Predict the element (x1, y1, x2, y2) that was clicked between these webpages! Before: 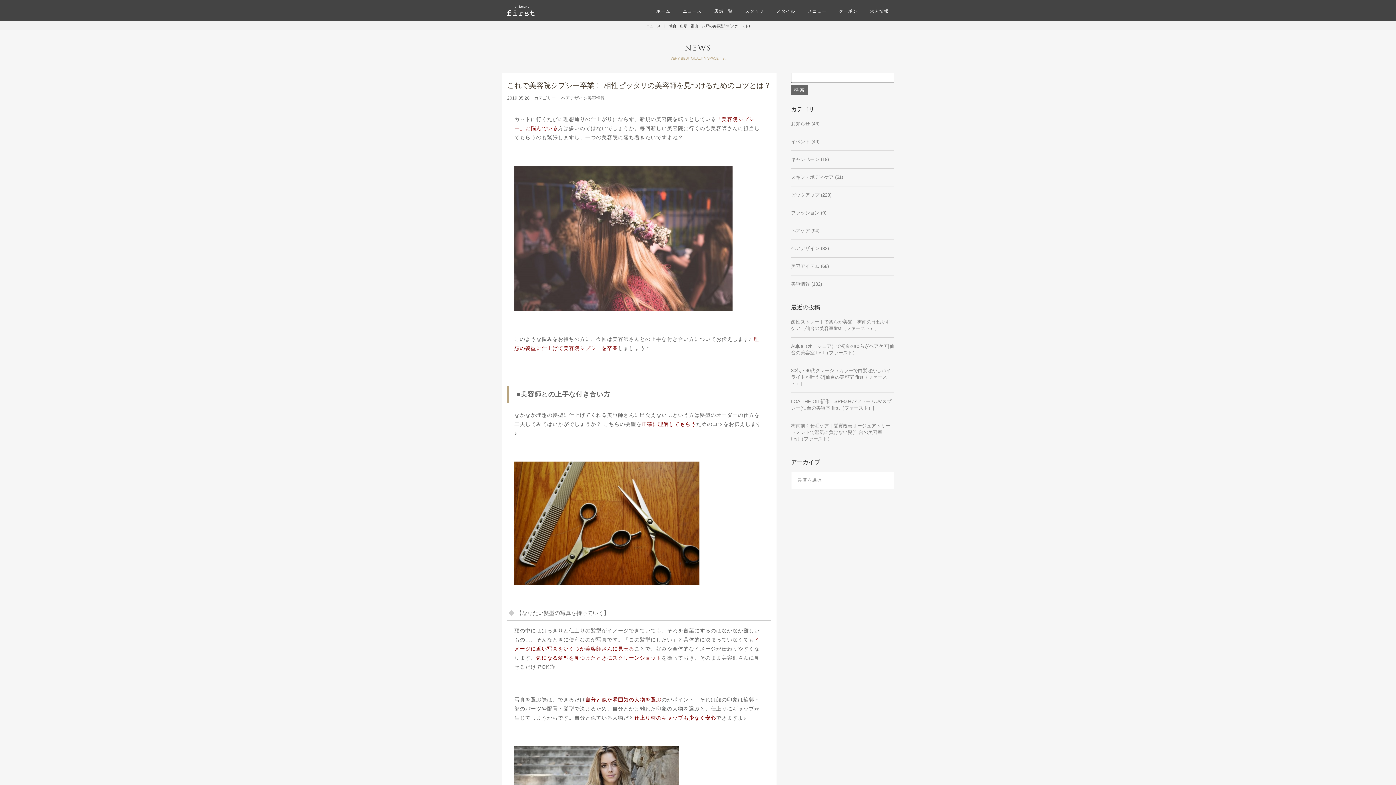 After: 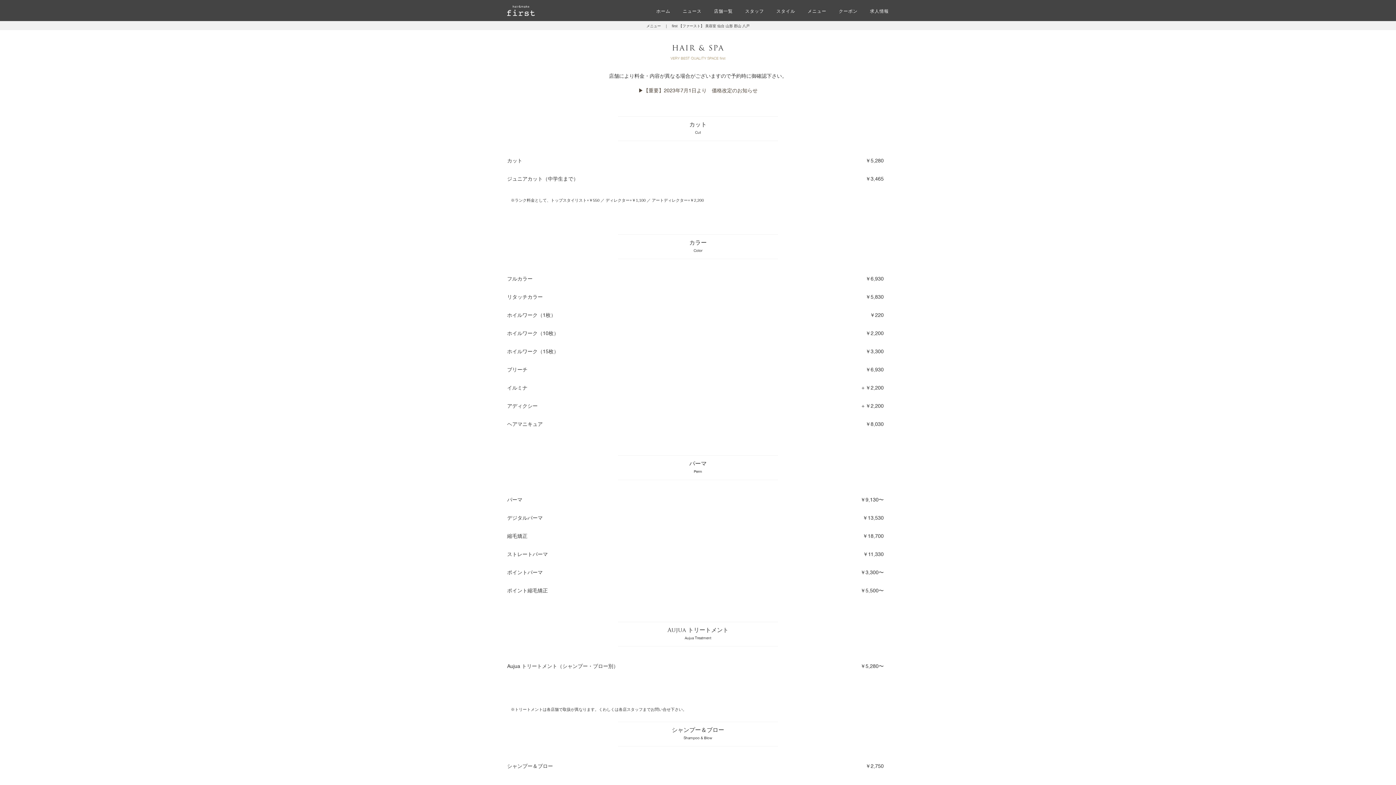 Action: label: メニュー bbox: (802, 0, 832, 21)